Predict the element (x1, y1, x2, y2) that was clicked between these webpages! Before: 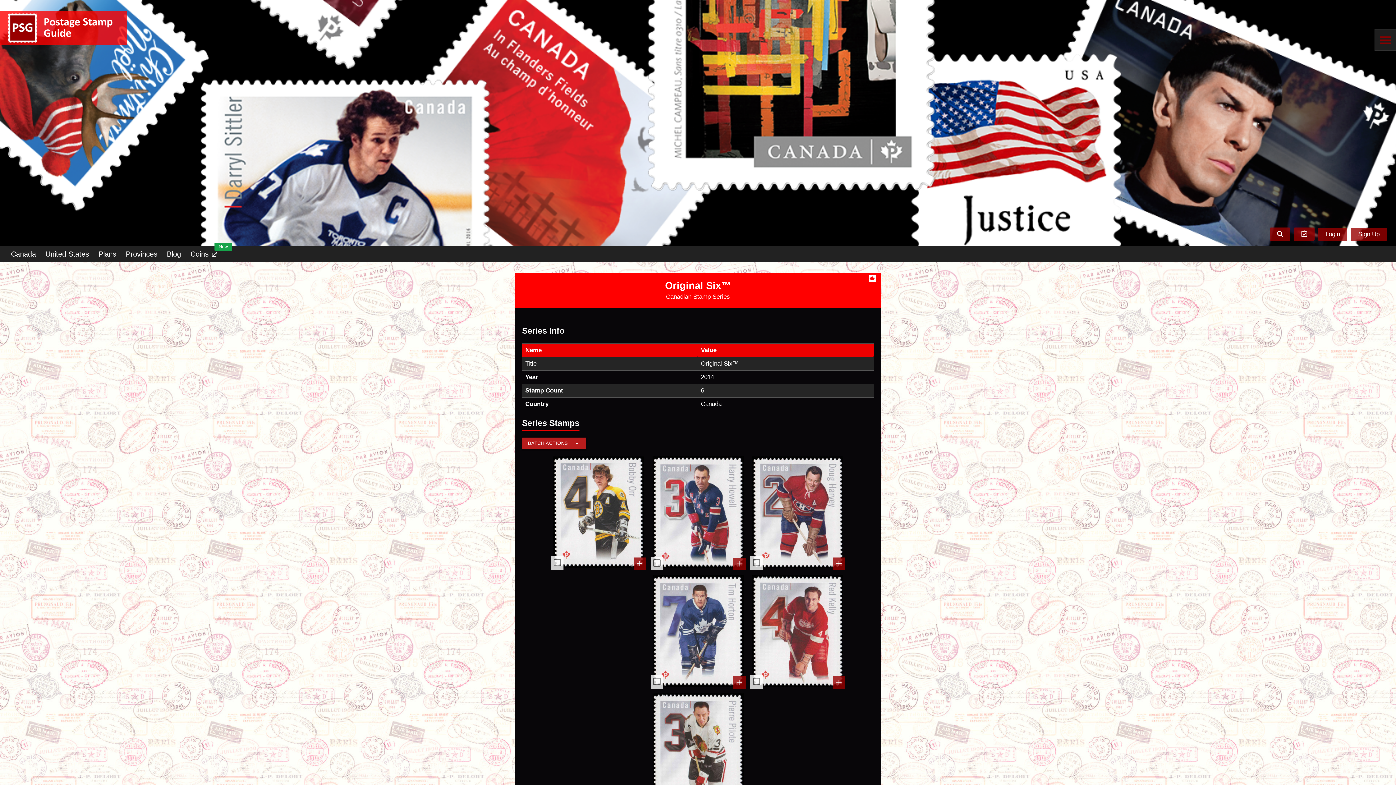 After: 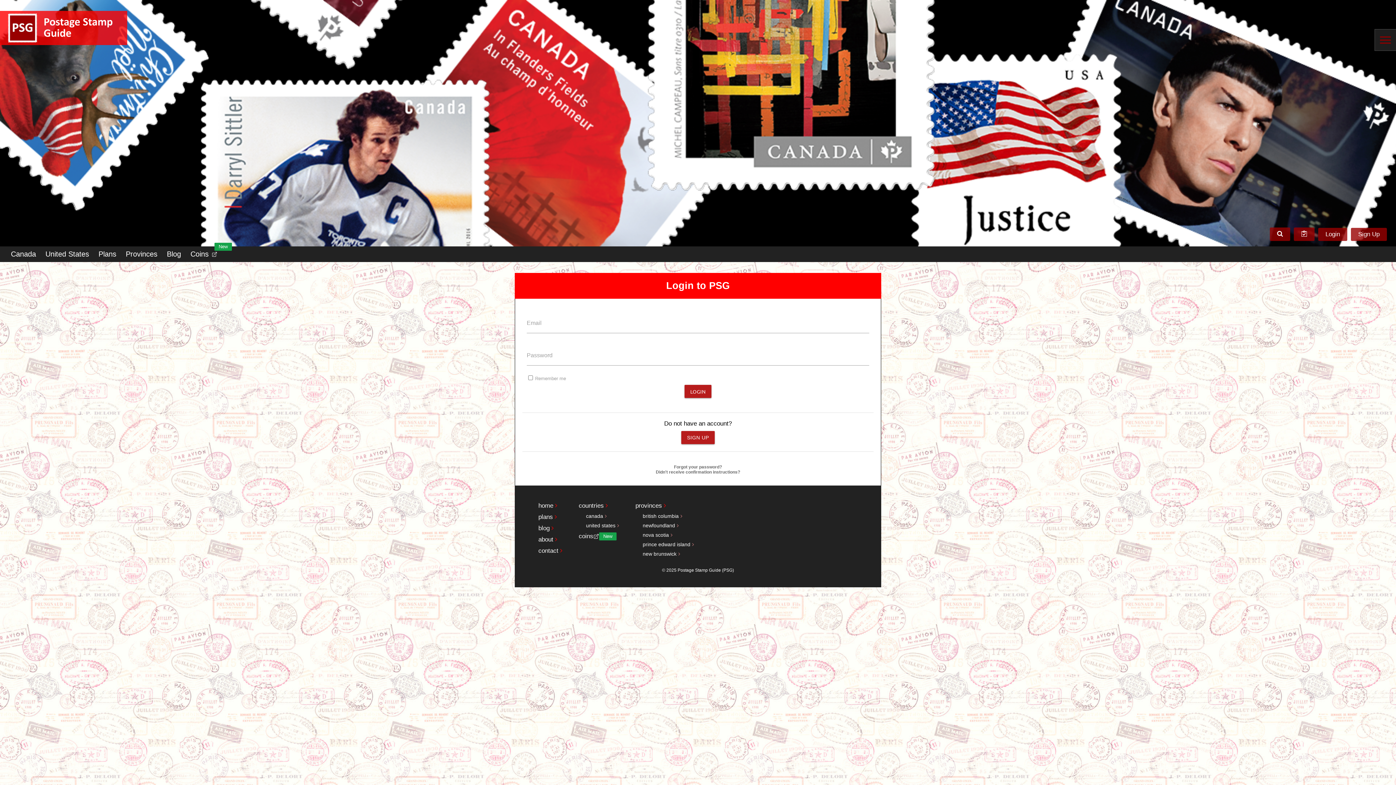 Action: label: Login bbox: (1318, 227, 1347, 240)